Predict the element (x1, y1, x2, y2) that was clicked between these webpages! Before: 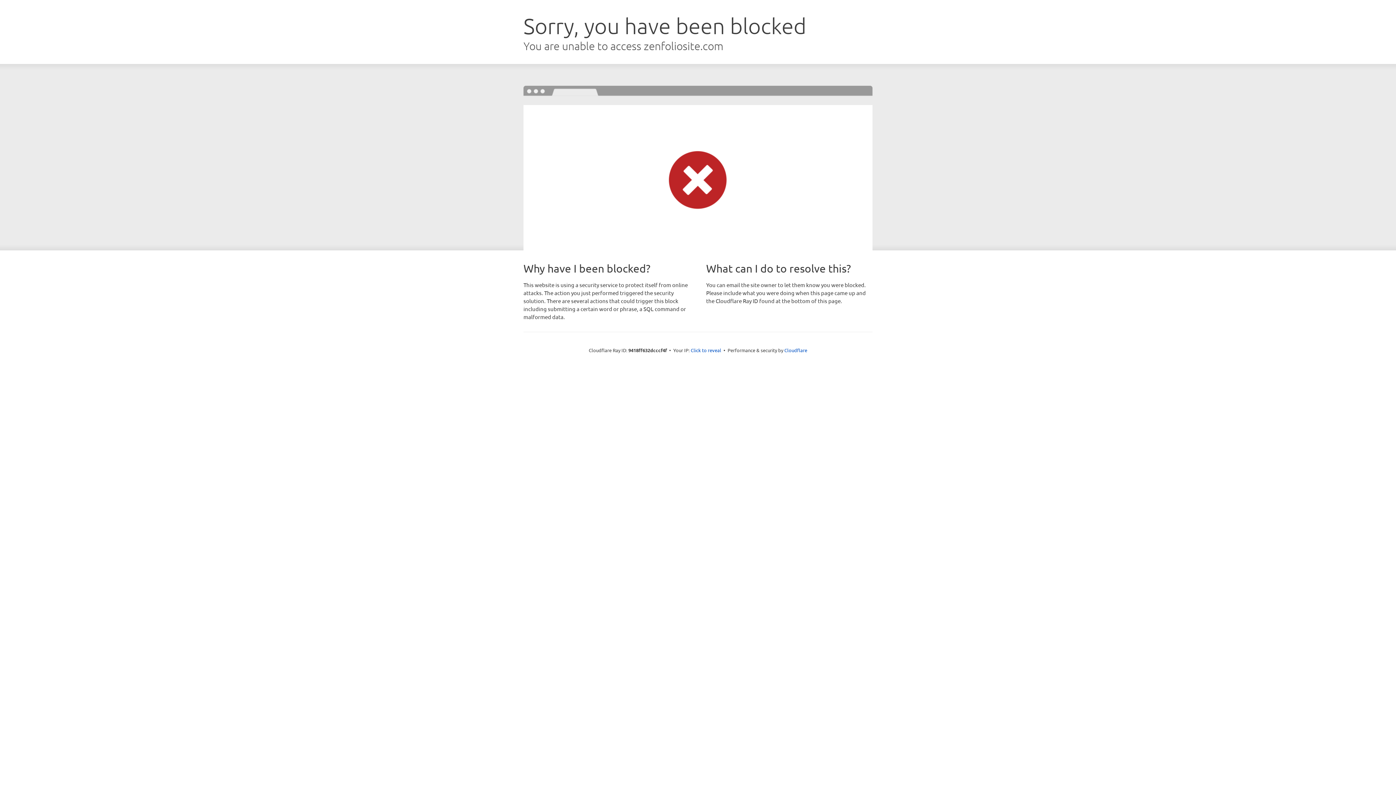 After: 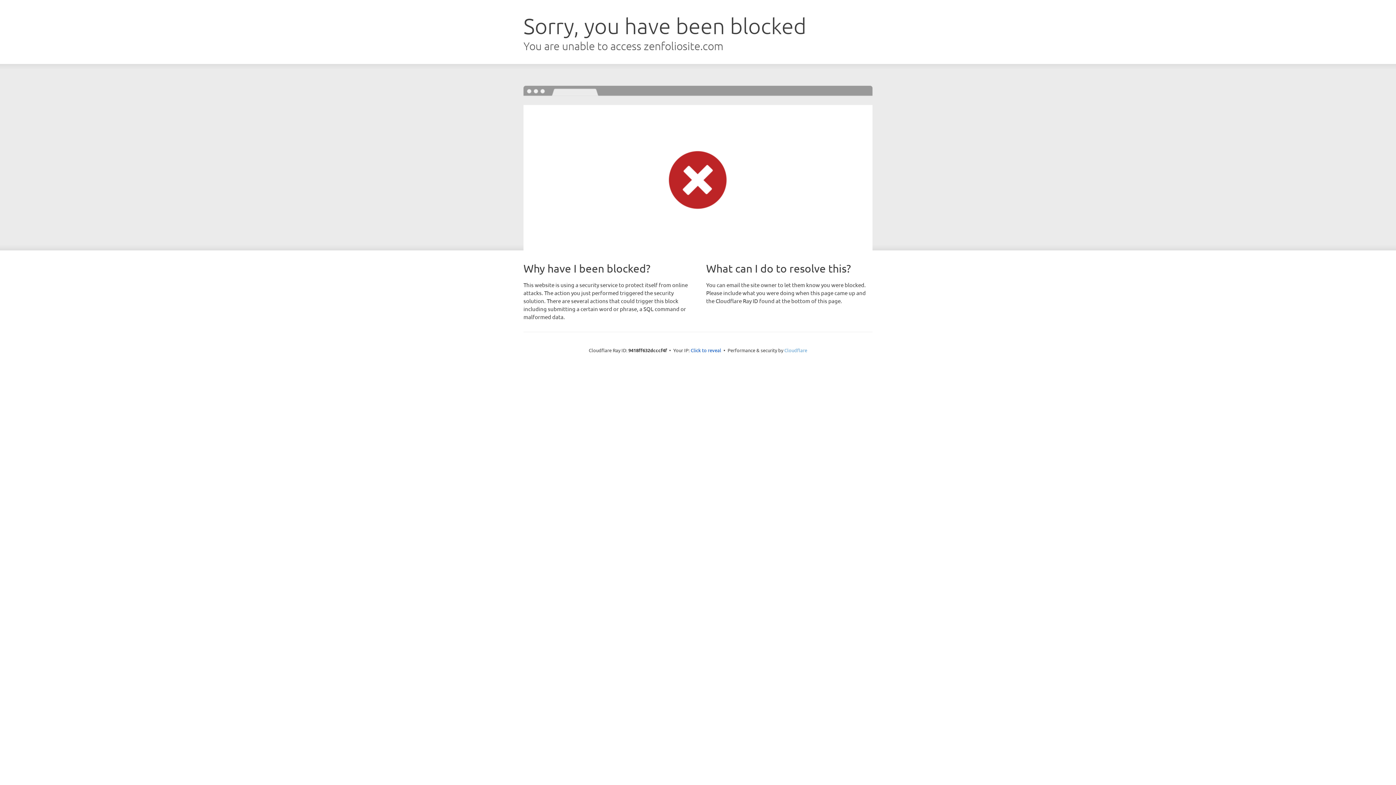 Action: label: Cloudflare bbox: (784, 347, 807, 353)